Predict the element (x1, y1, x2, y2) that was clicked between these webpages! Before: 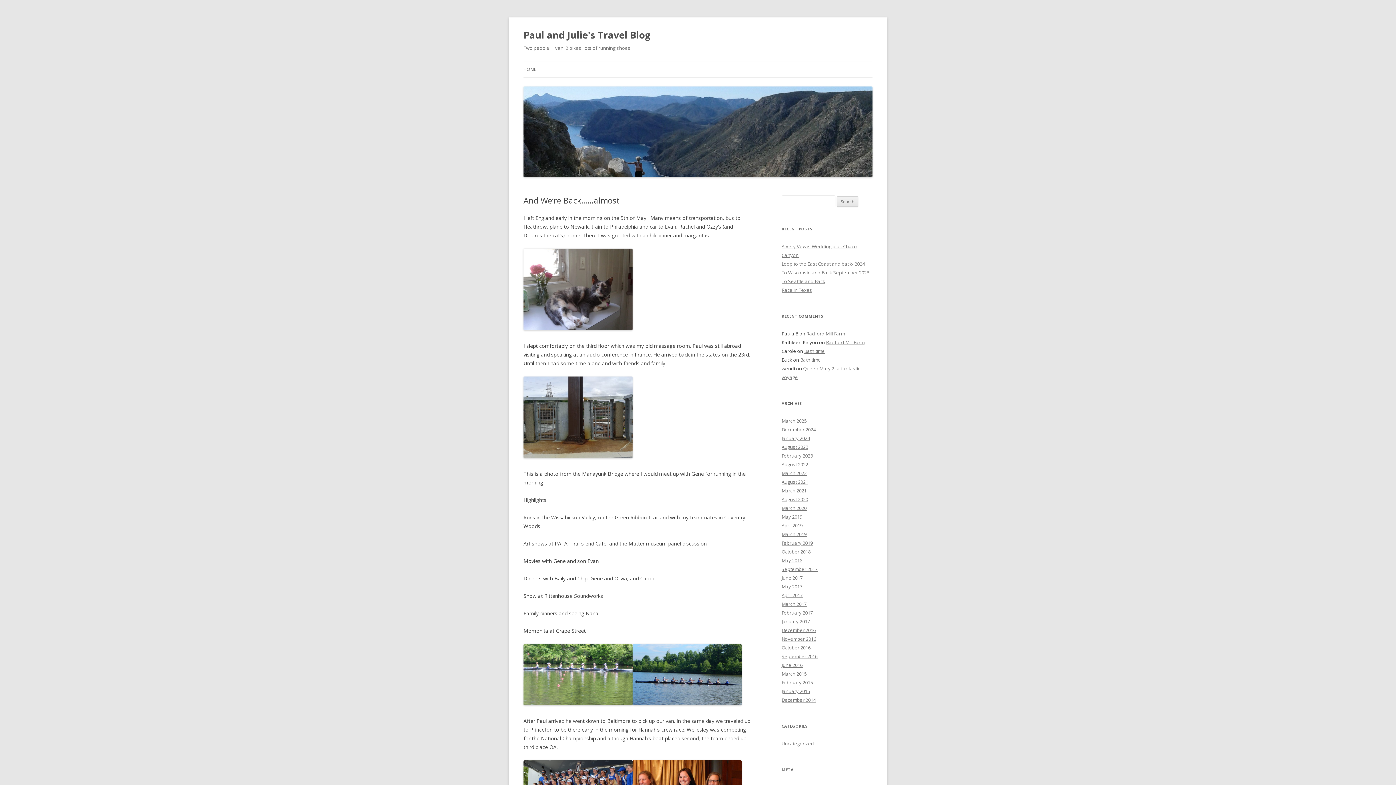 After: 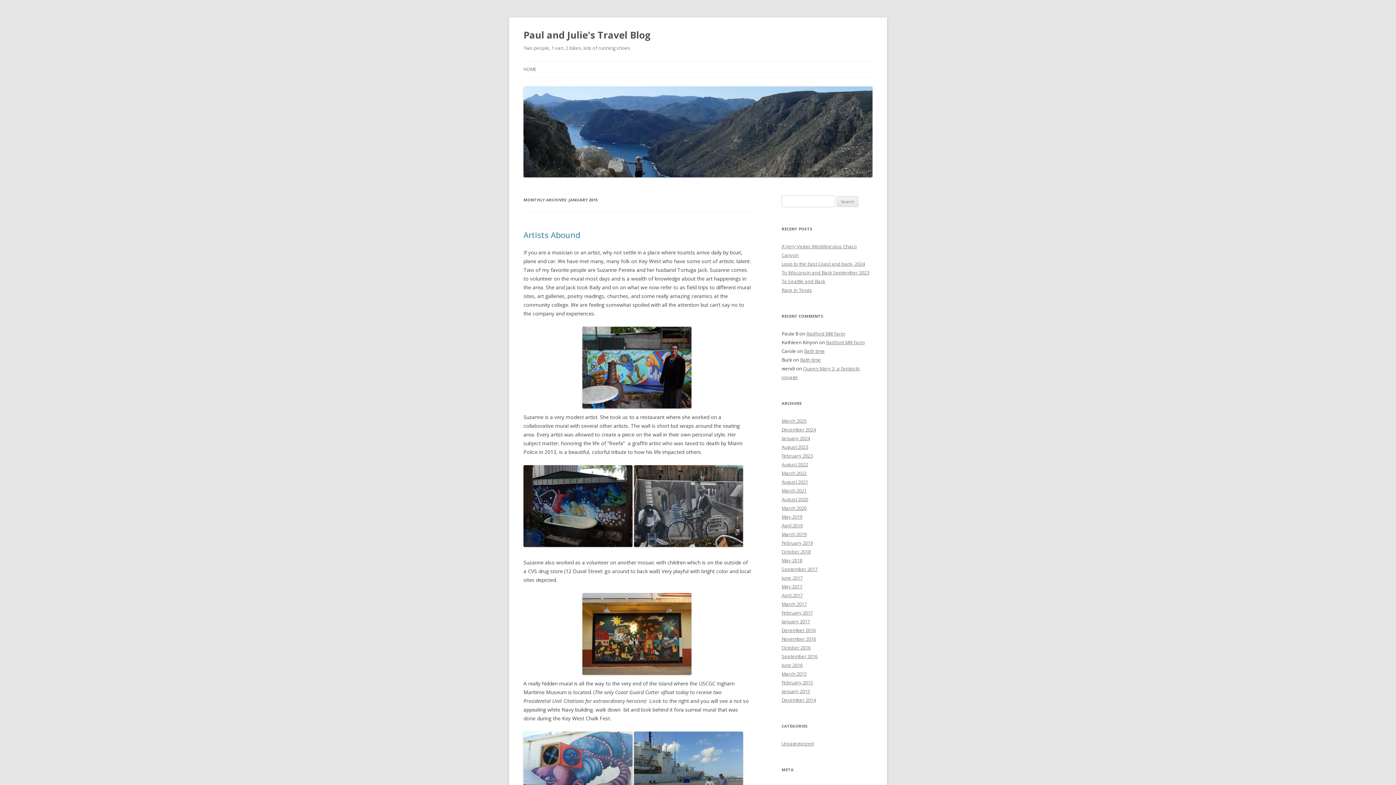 Action: bbox: (781, 688, 810, 694) label: January 2015